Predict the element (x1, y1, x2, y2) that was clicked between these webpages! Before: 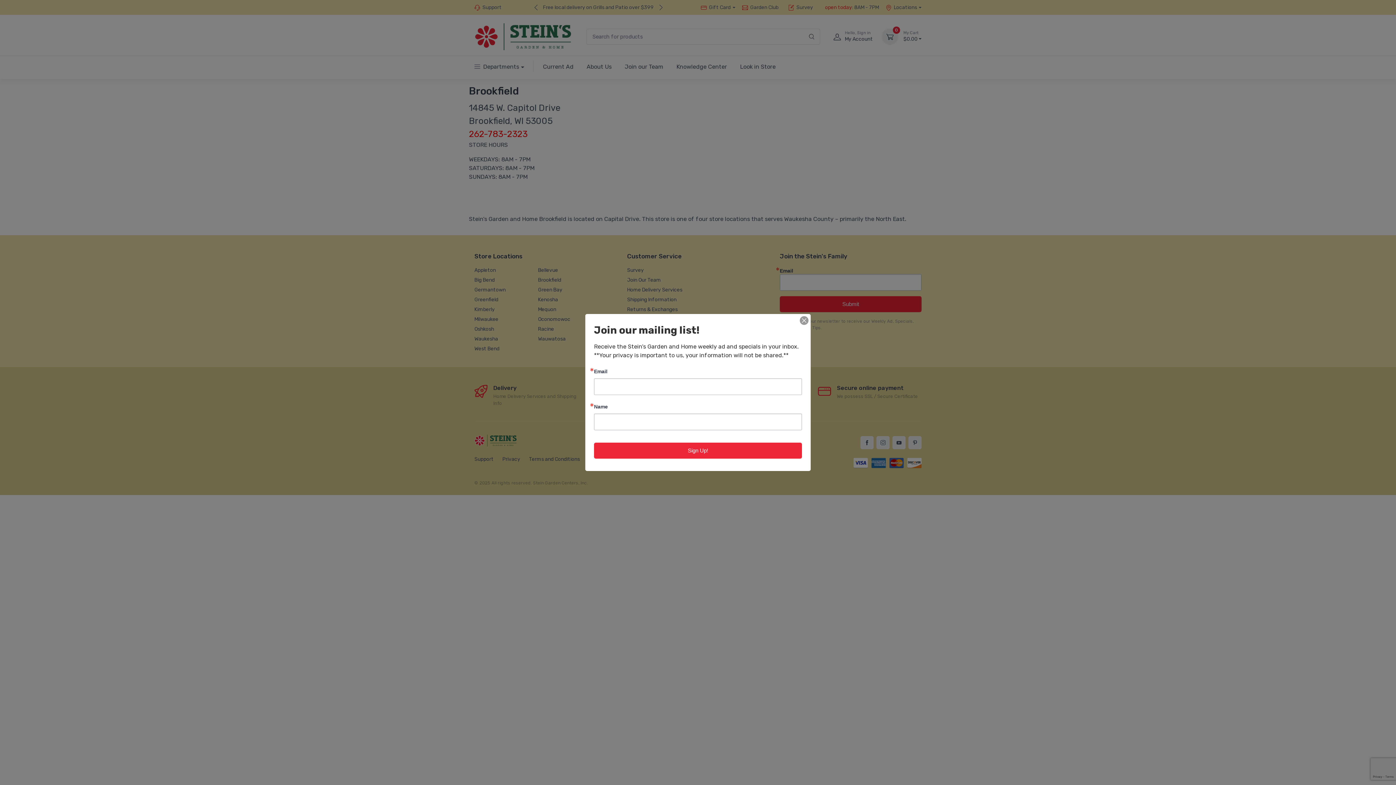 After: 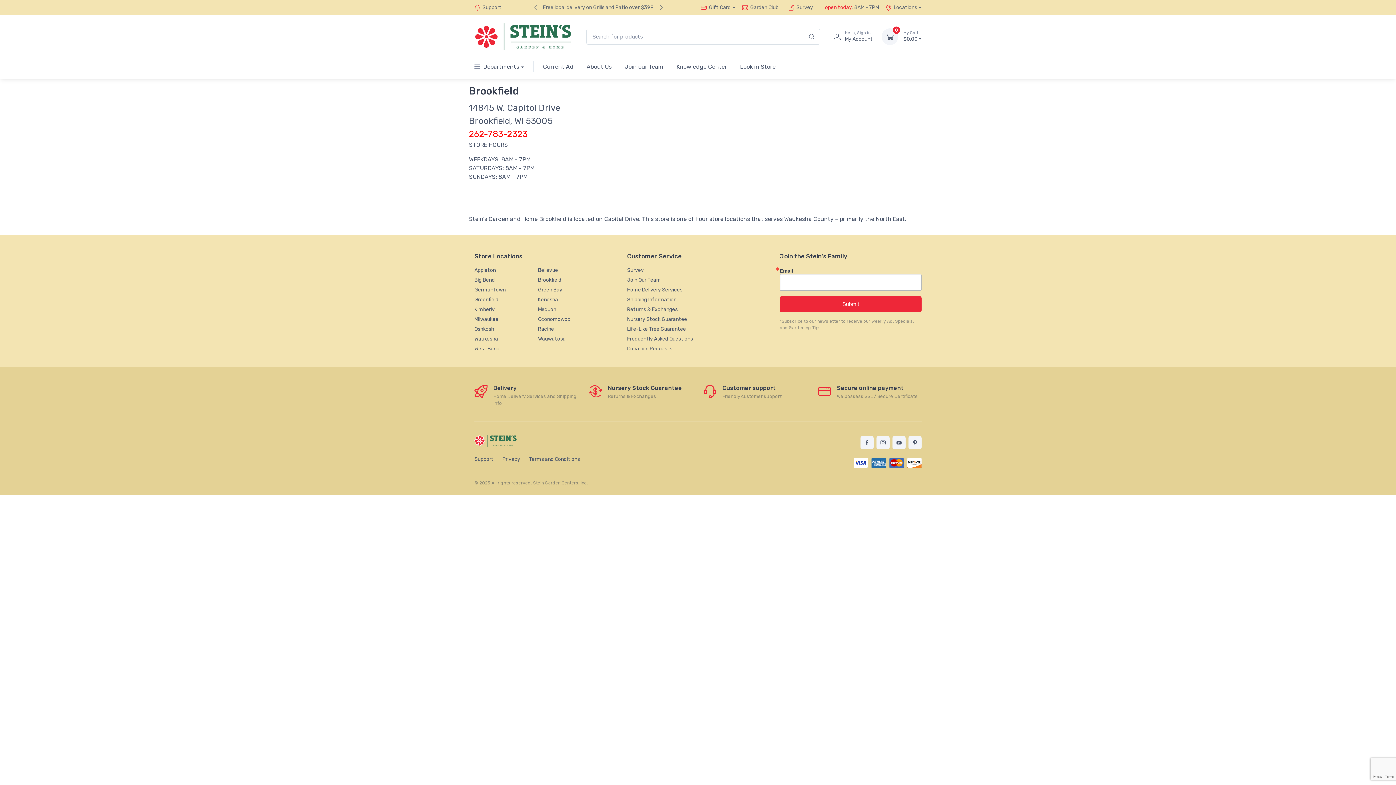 Action: bbox: (800, 316, 808, 325)